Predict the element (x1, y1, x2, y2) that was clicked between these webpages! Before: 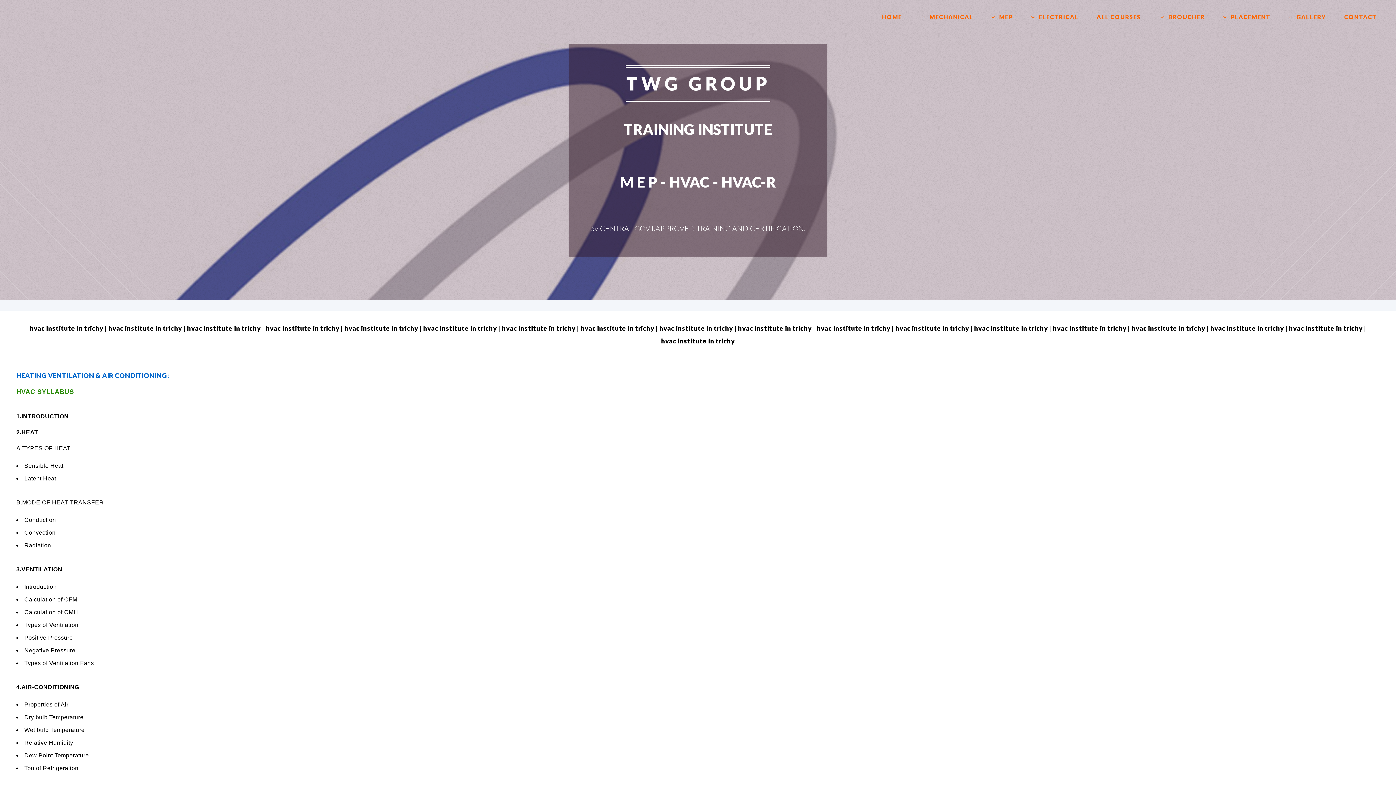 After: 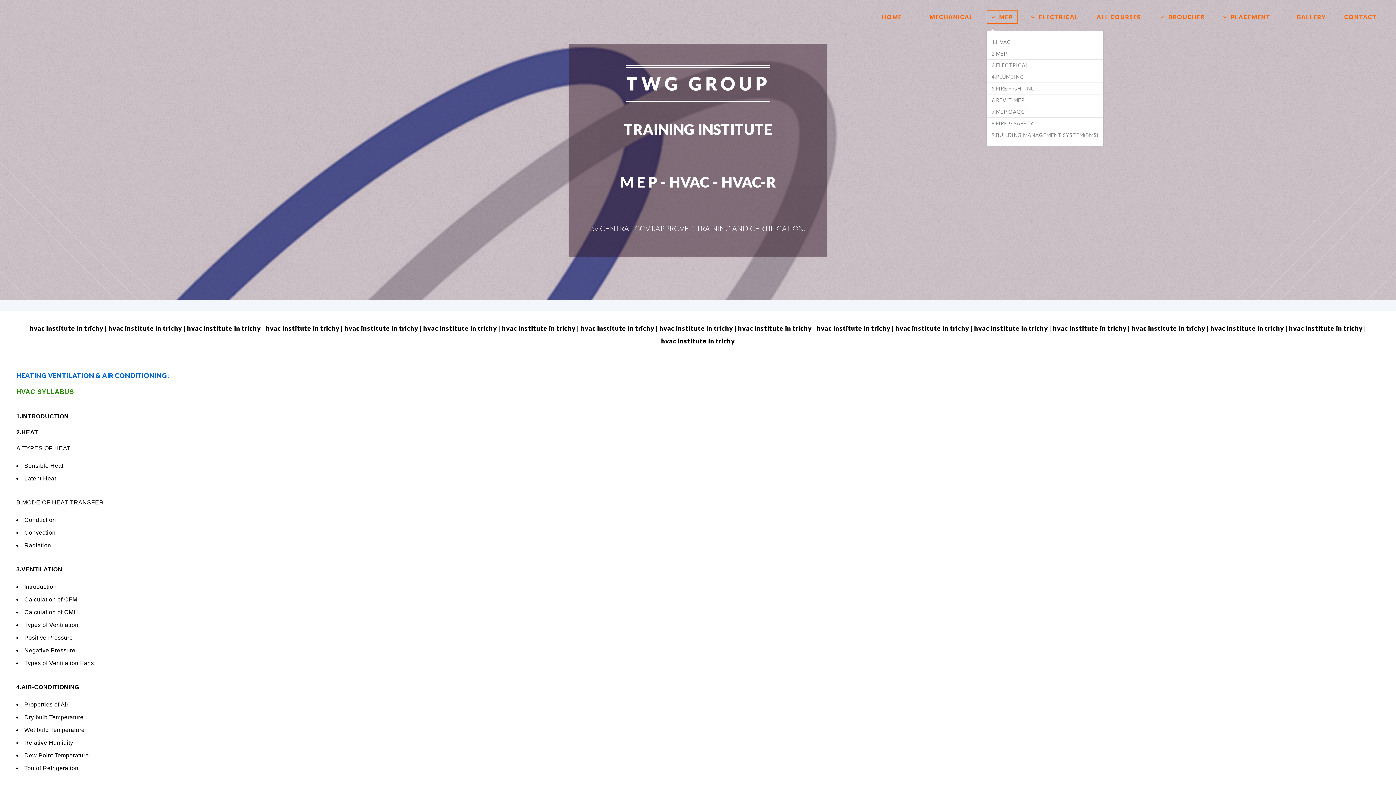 Action: label: MEP bbox: (986, 10, 1017, 23)